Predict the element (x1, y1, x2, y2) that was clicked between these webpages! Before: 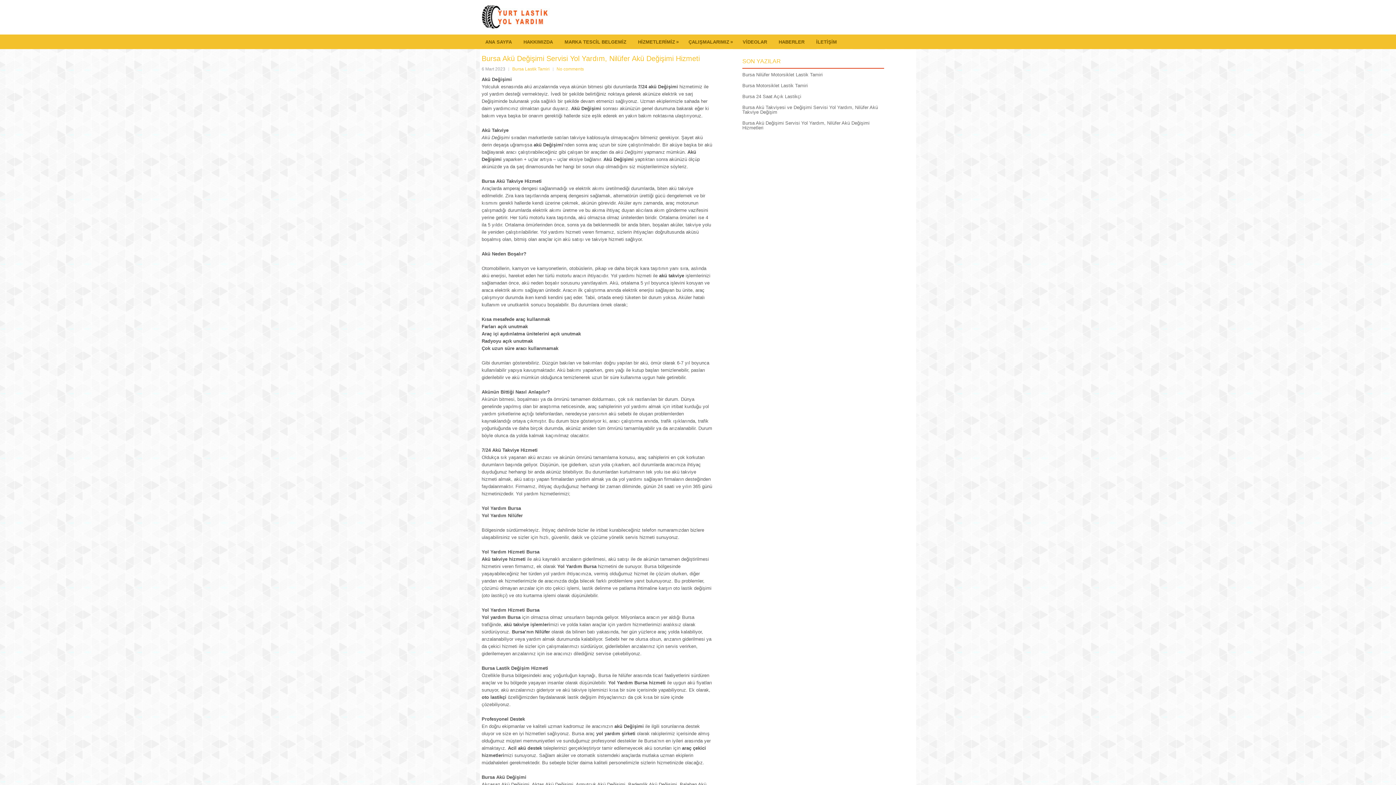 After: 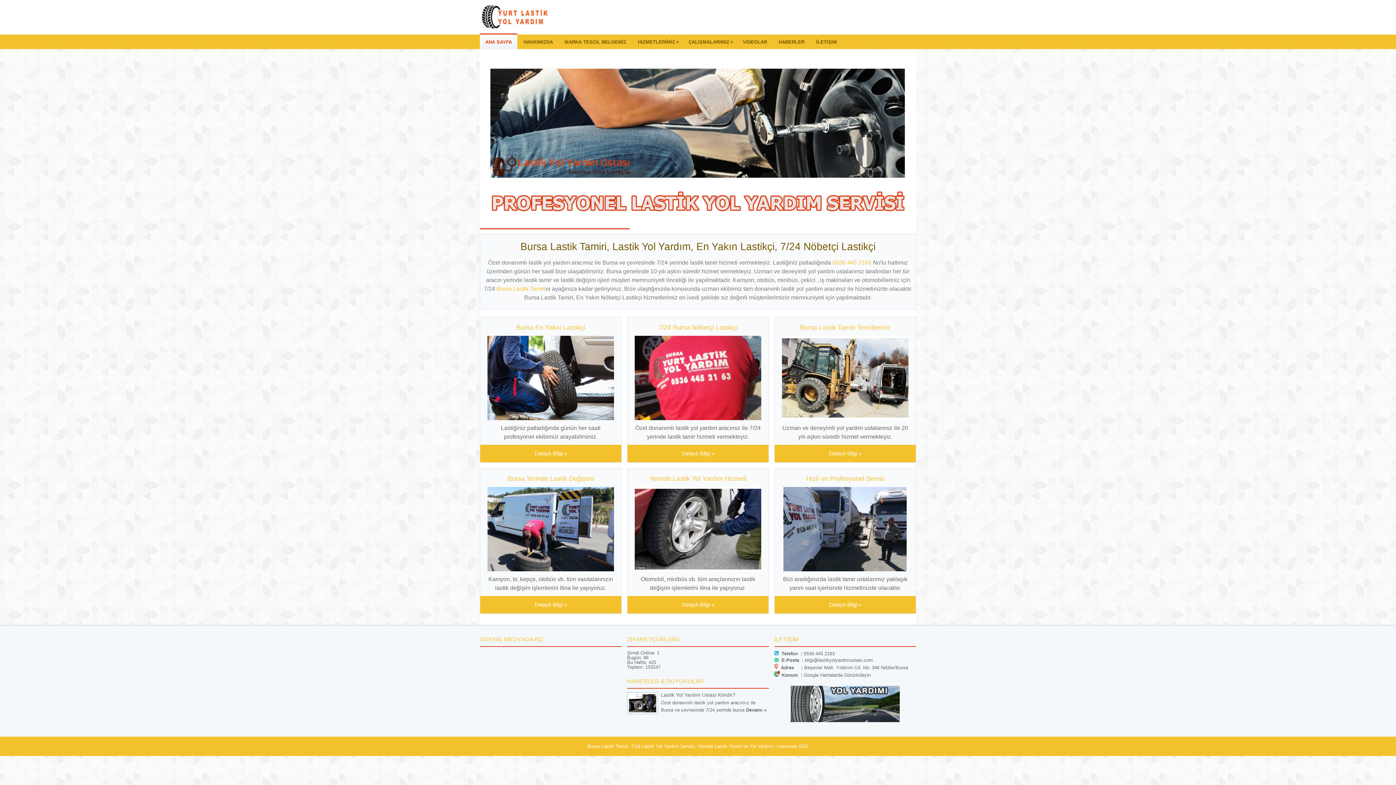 Action: bbox: (480, 34, 517, 49) label: ANA SAYFA